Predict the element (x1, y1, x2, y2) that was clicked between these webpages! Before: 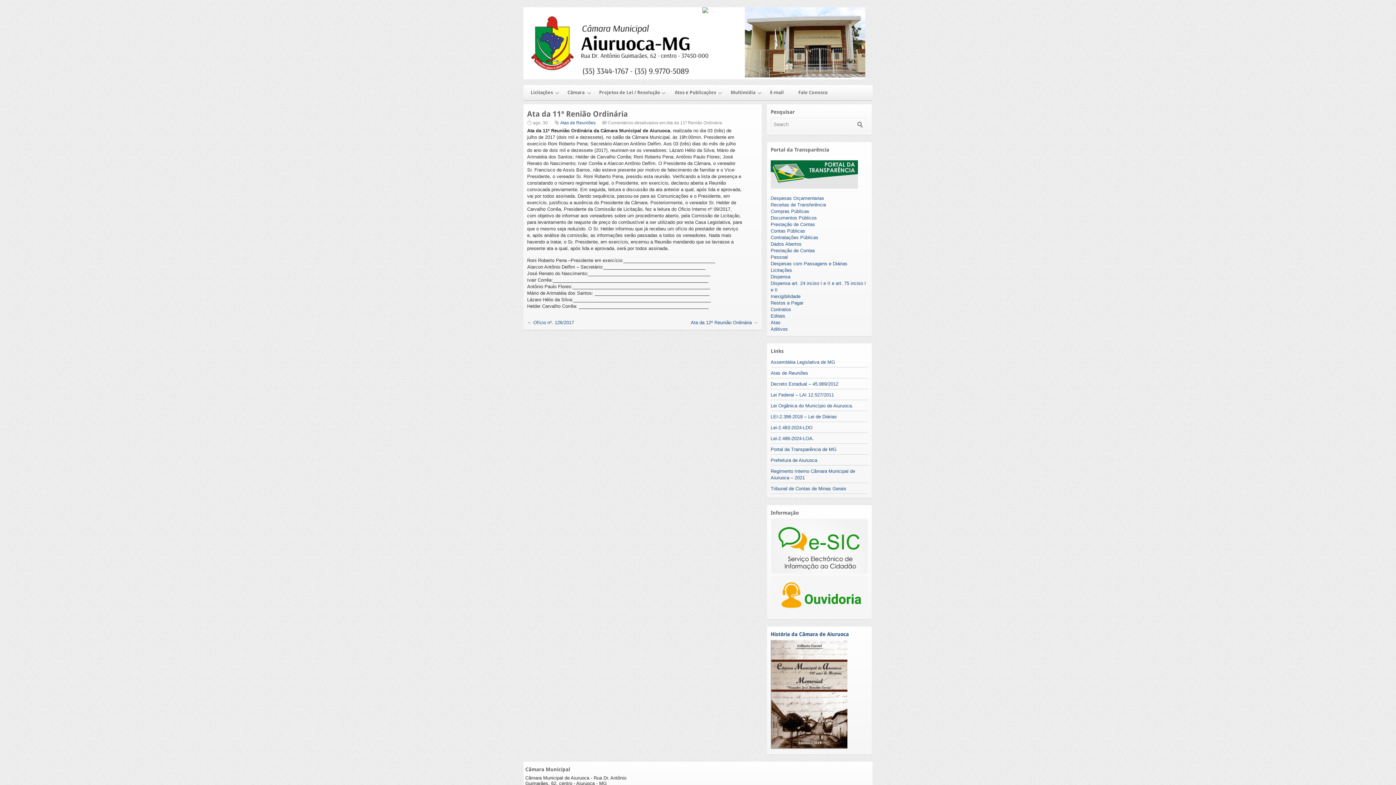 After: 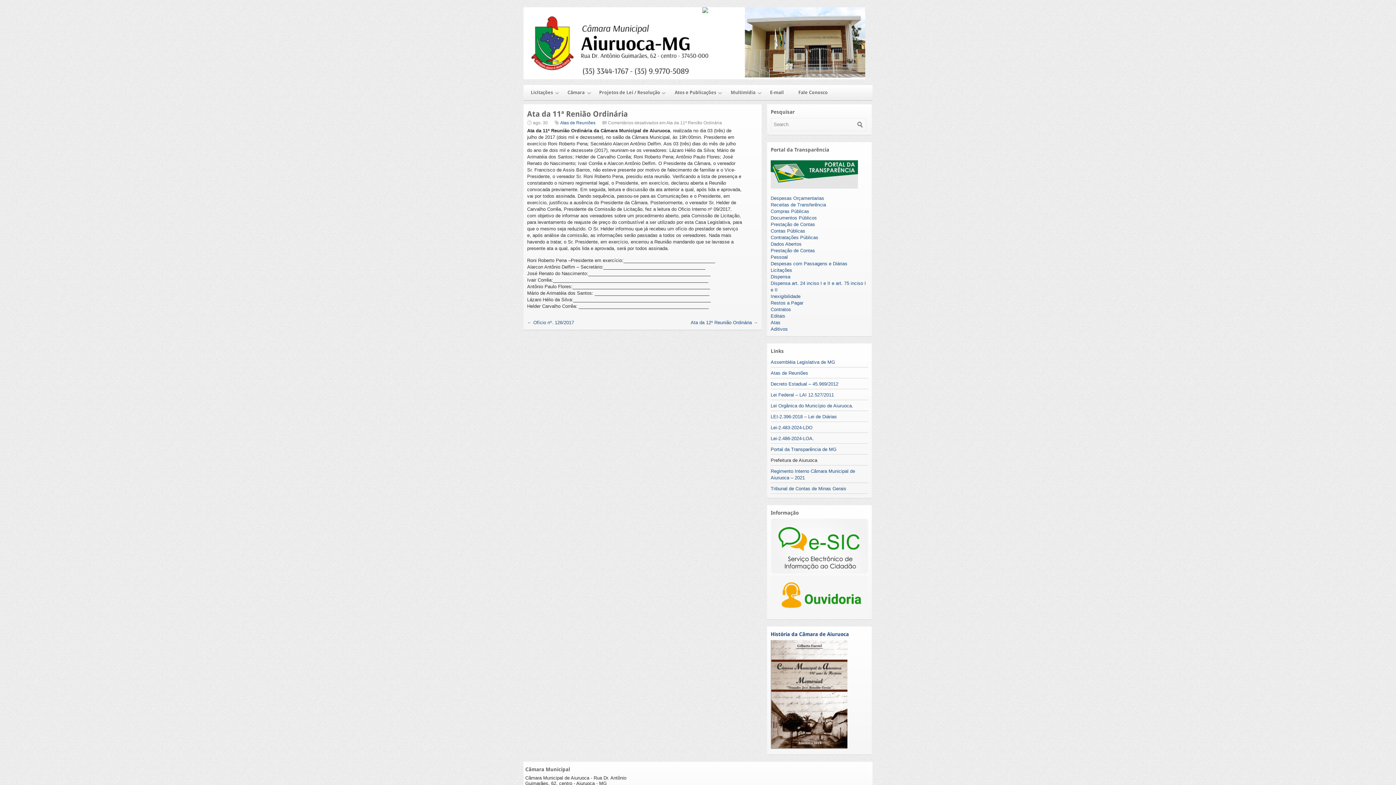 Action: label: Prefeitura de Aiuruoca bbox: (770, 457, 817, 463)